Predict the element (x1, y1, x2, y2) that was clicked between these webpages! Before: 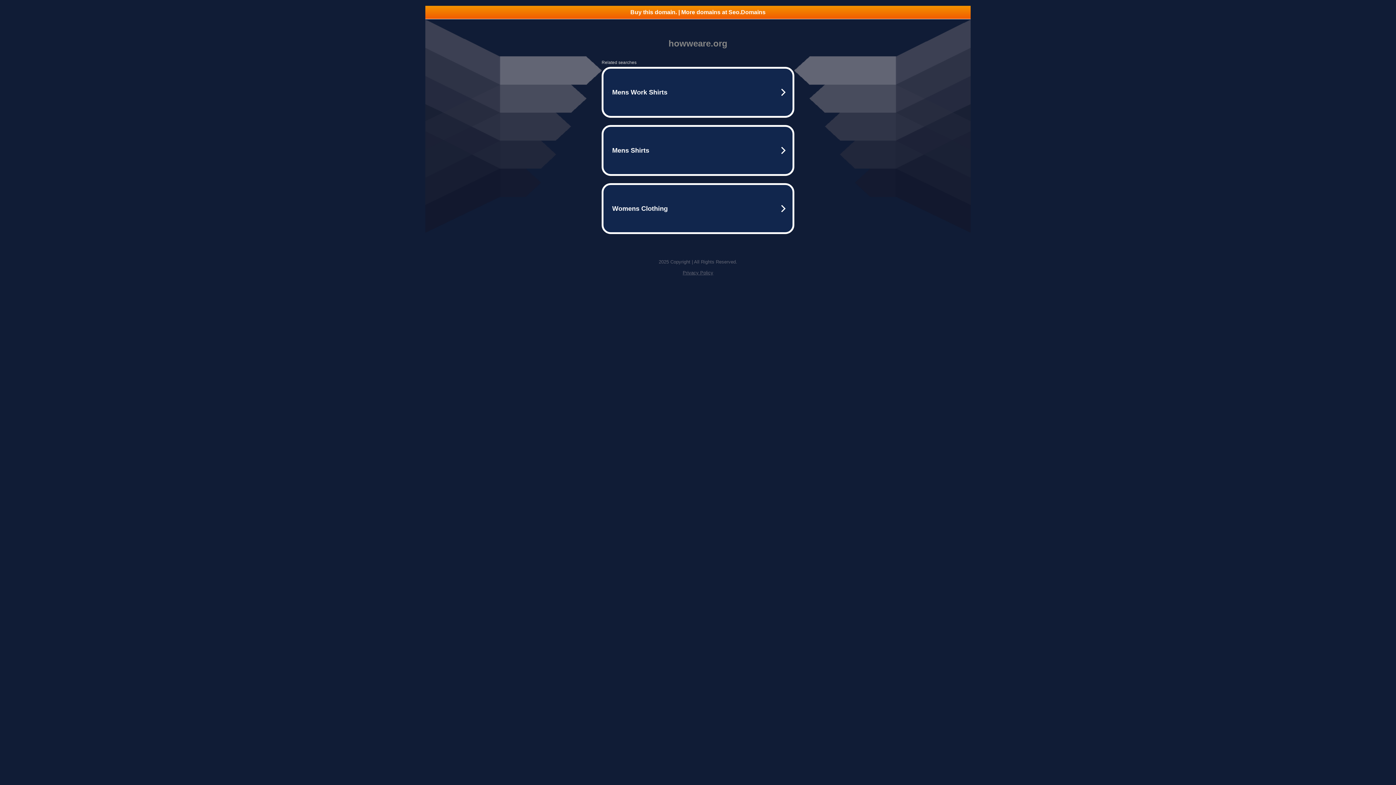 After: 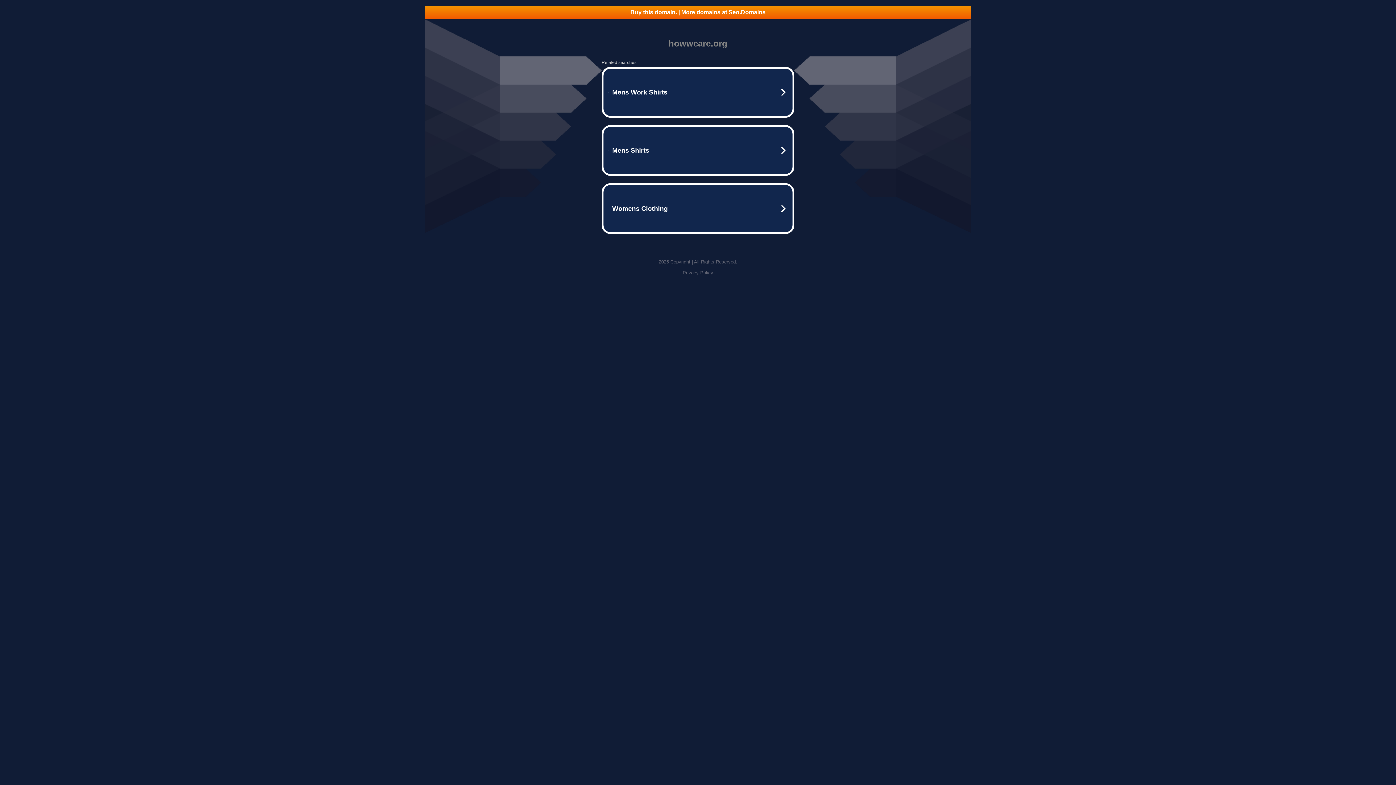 Action: bbox: (425, 5, 970, 18) label: Buy this domain. | More domains at Seo.Domains